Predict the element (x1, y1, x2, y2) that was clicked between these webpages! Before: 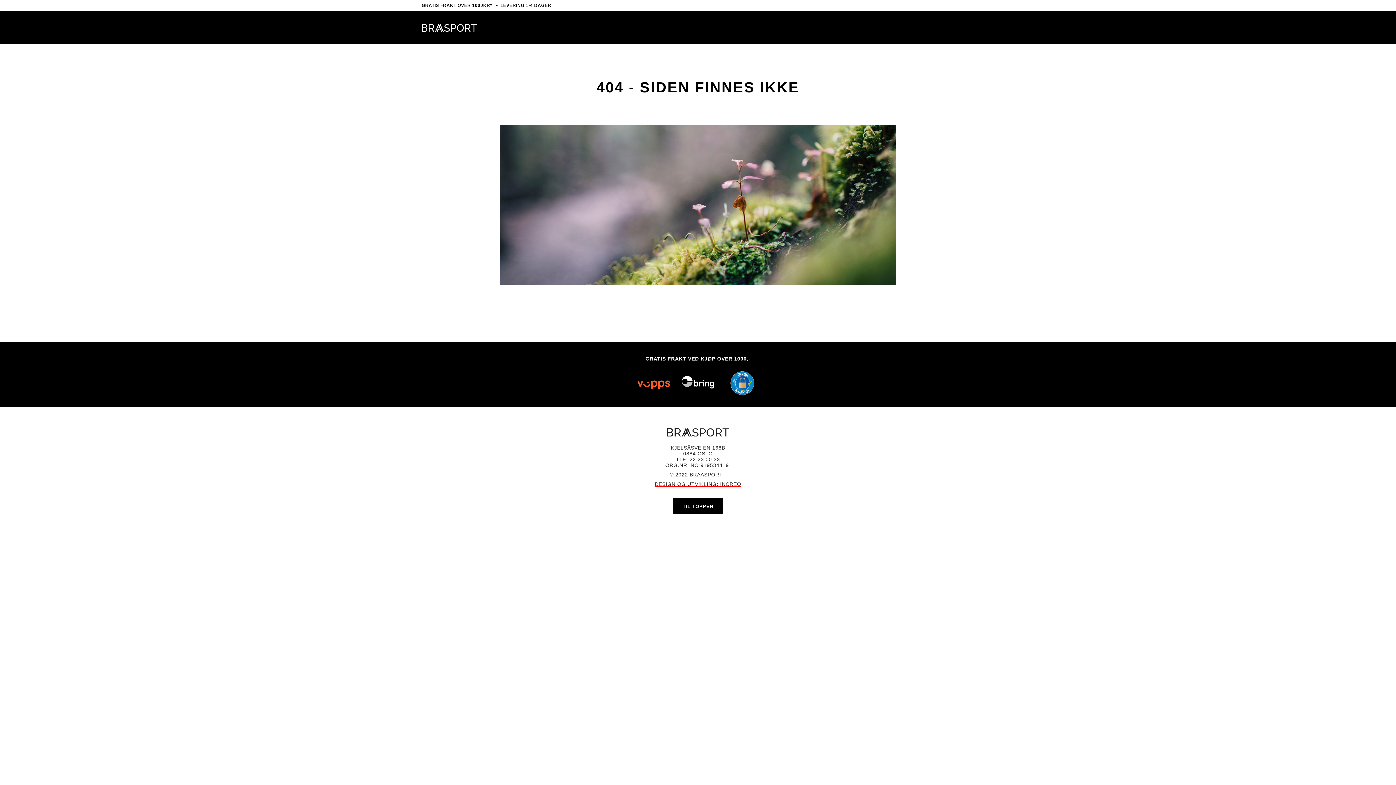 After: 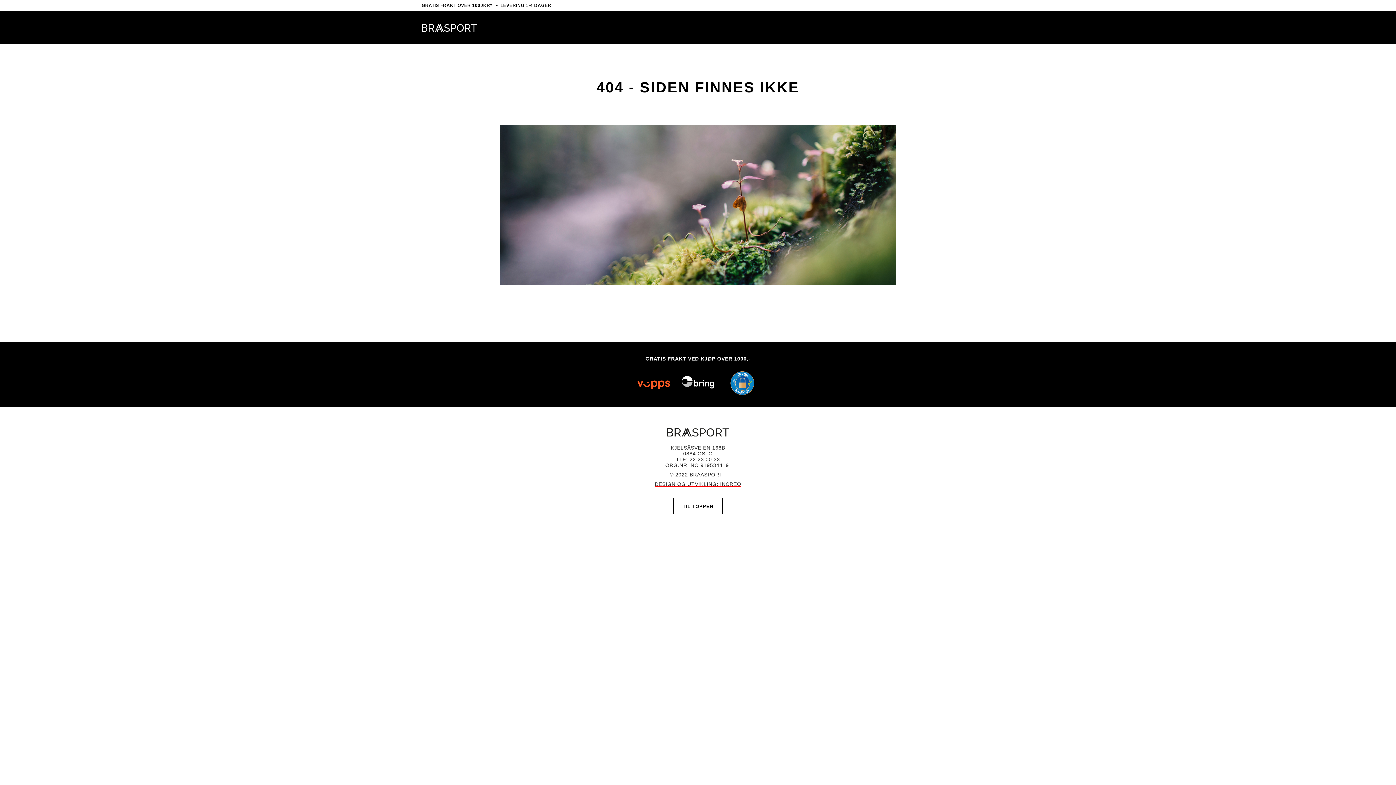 Action: bbox: (673, 498, 723, 514) label: TIL TOPPEN